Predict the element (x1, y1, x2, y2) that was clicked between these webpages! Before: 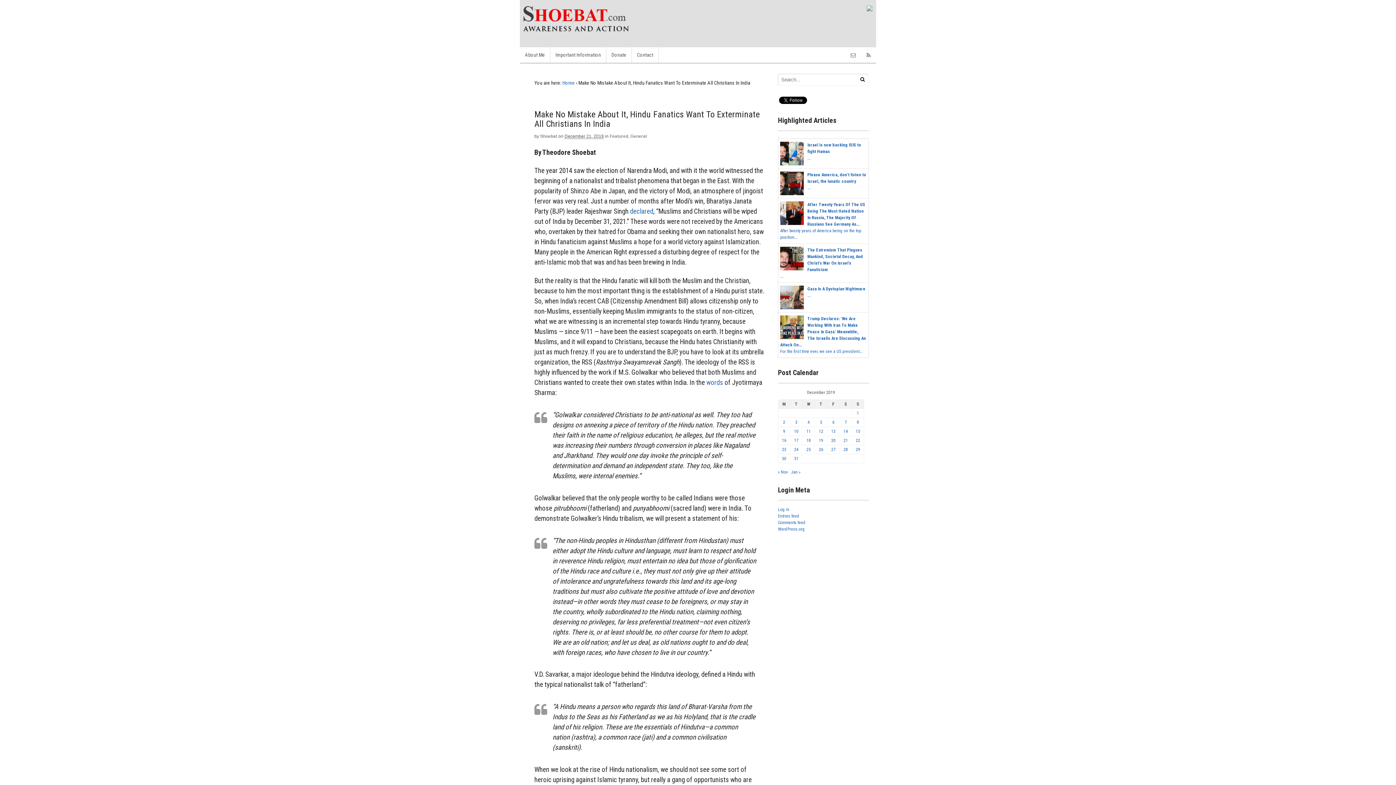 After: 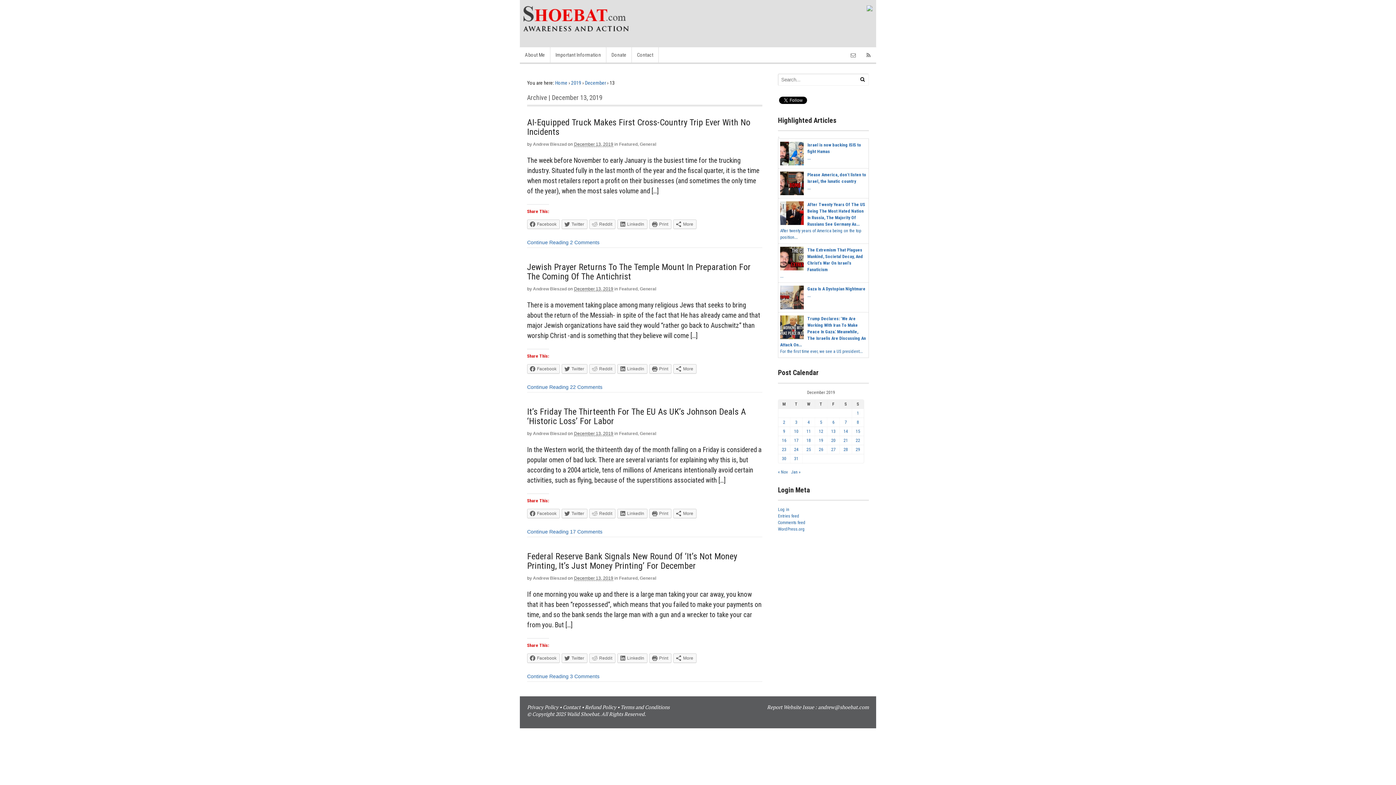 Action: label: Posts published on December 13, 2019 bbox: (831, 429, 835, 434)